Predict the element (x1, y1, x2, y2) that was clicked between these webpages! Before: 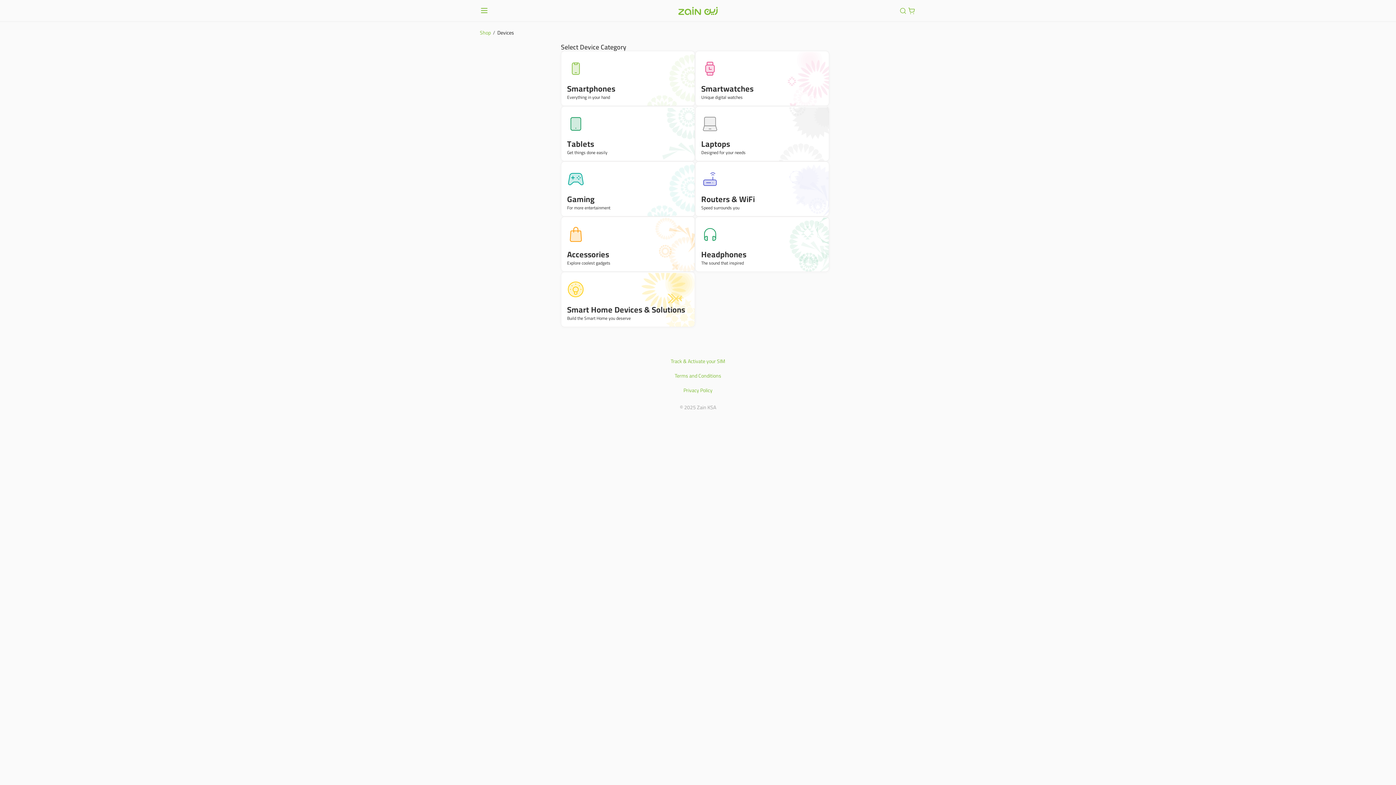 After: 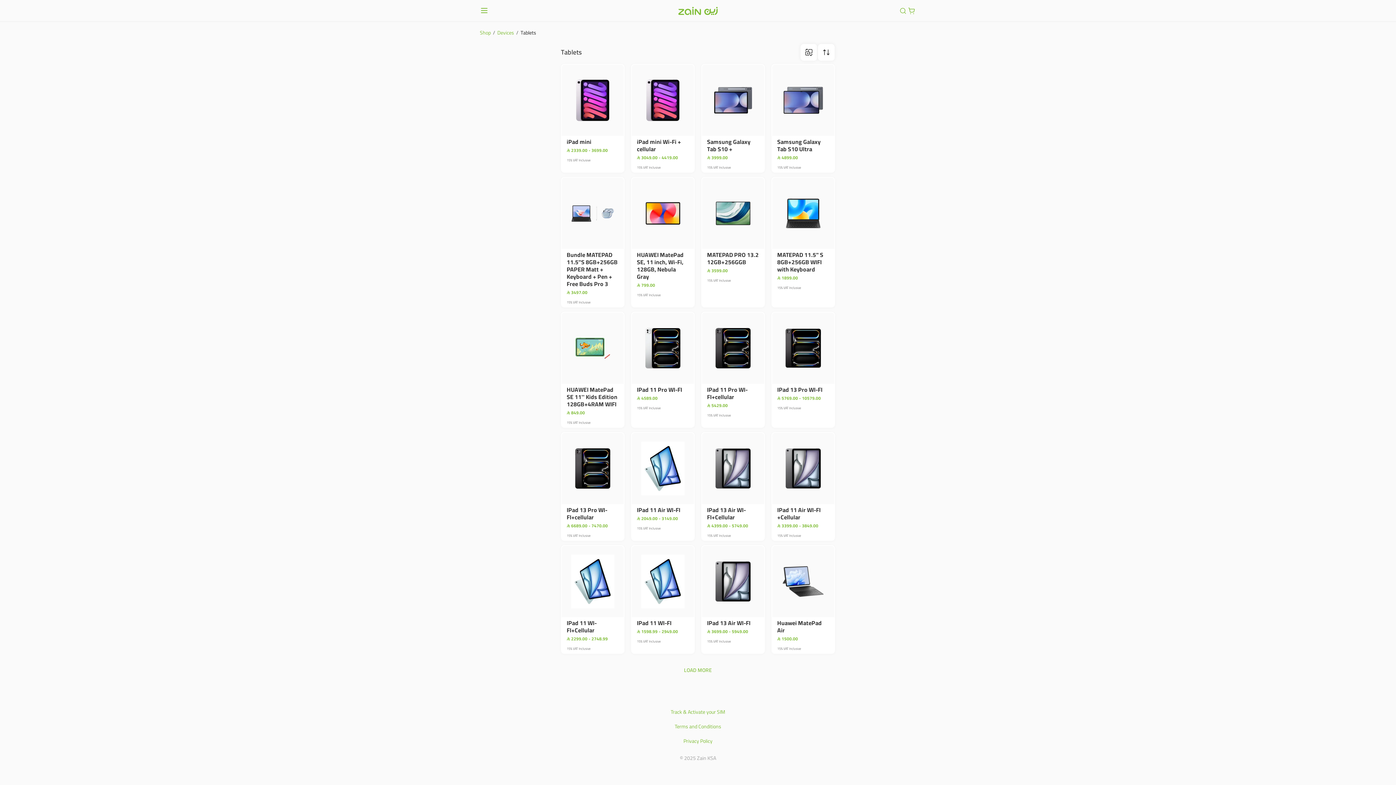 Action: bbox: (561, 106, 695, 161) label: Tablets

Get things done easily